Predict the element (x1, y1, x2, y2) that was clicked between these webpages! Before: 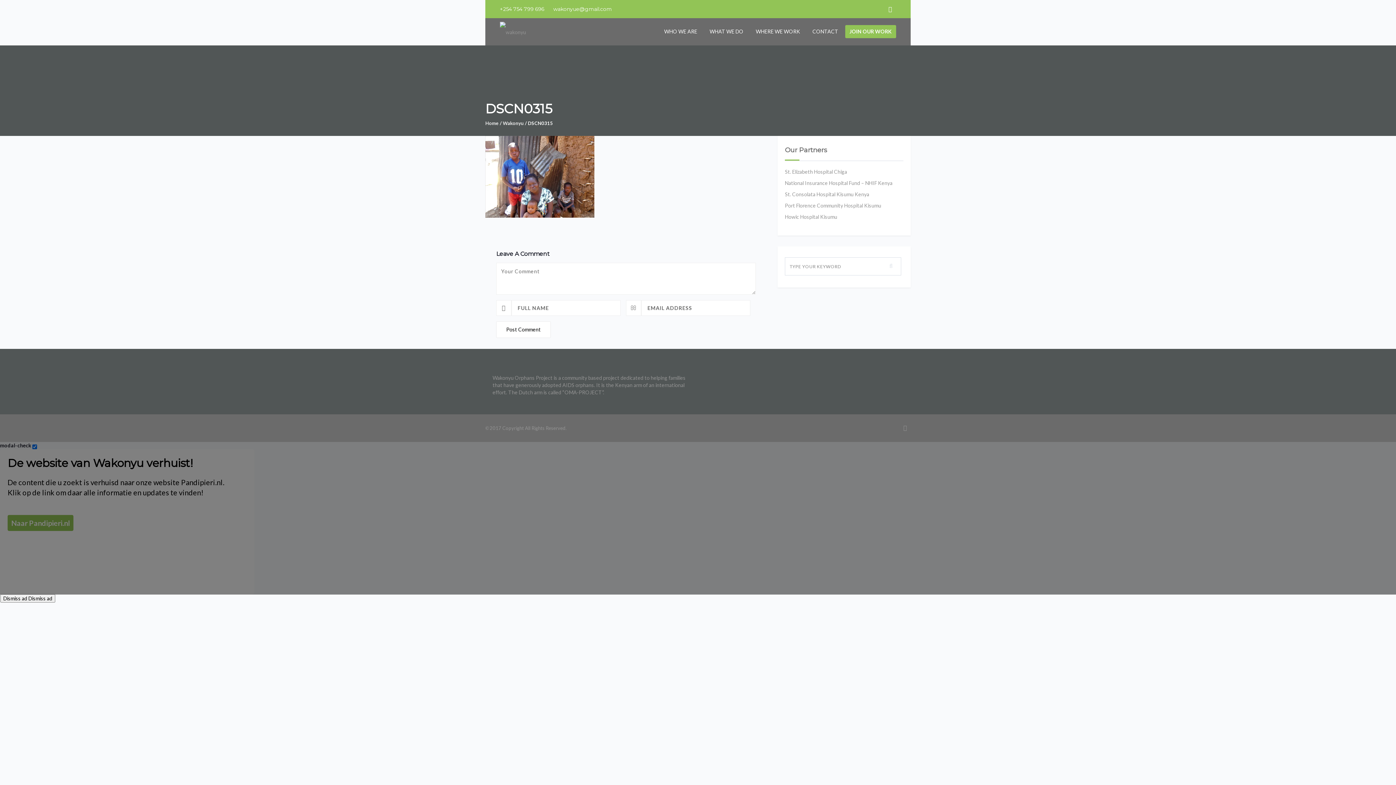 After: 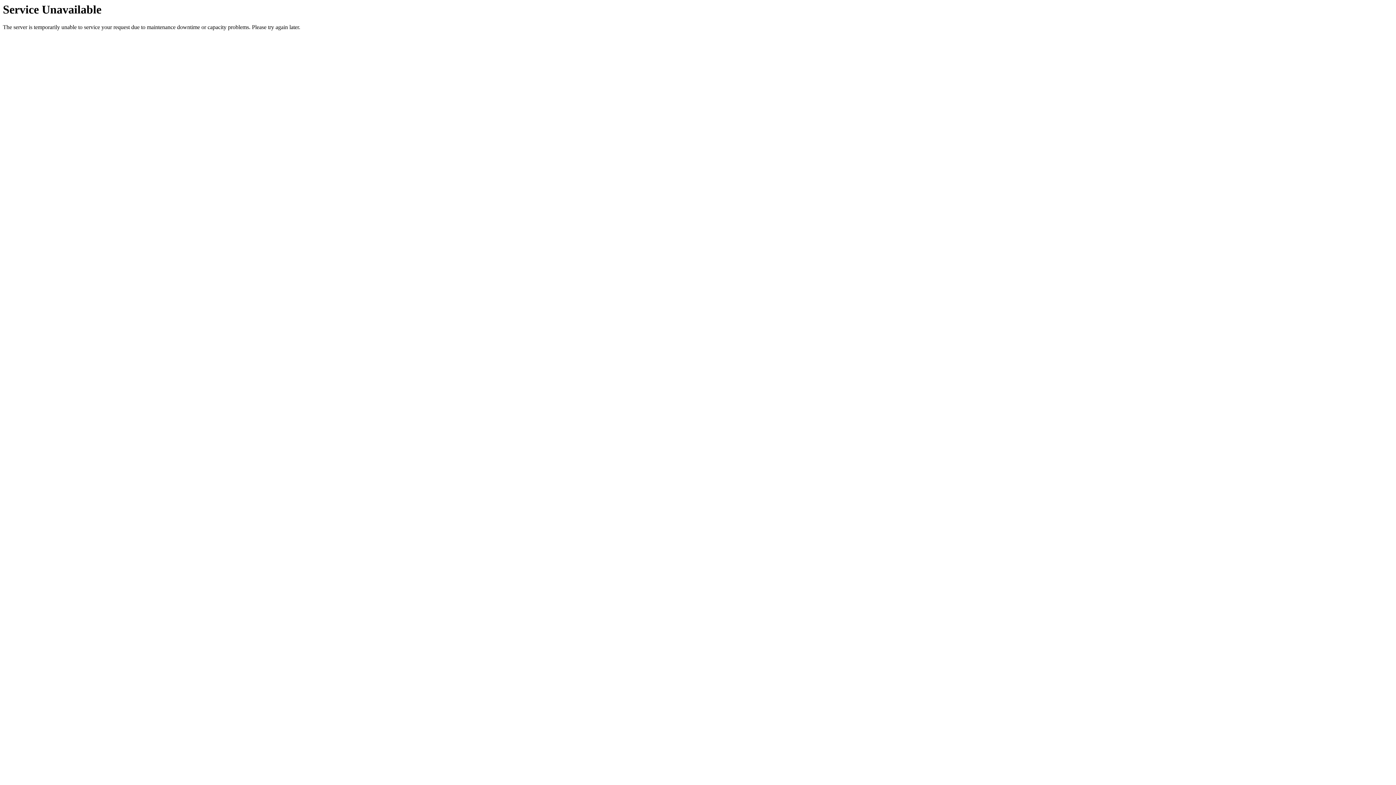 Action: label: JOIN OUR WORK bbox: (845, 25, 896, 38)